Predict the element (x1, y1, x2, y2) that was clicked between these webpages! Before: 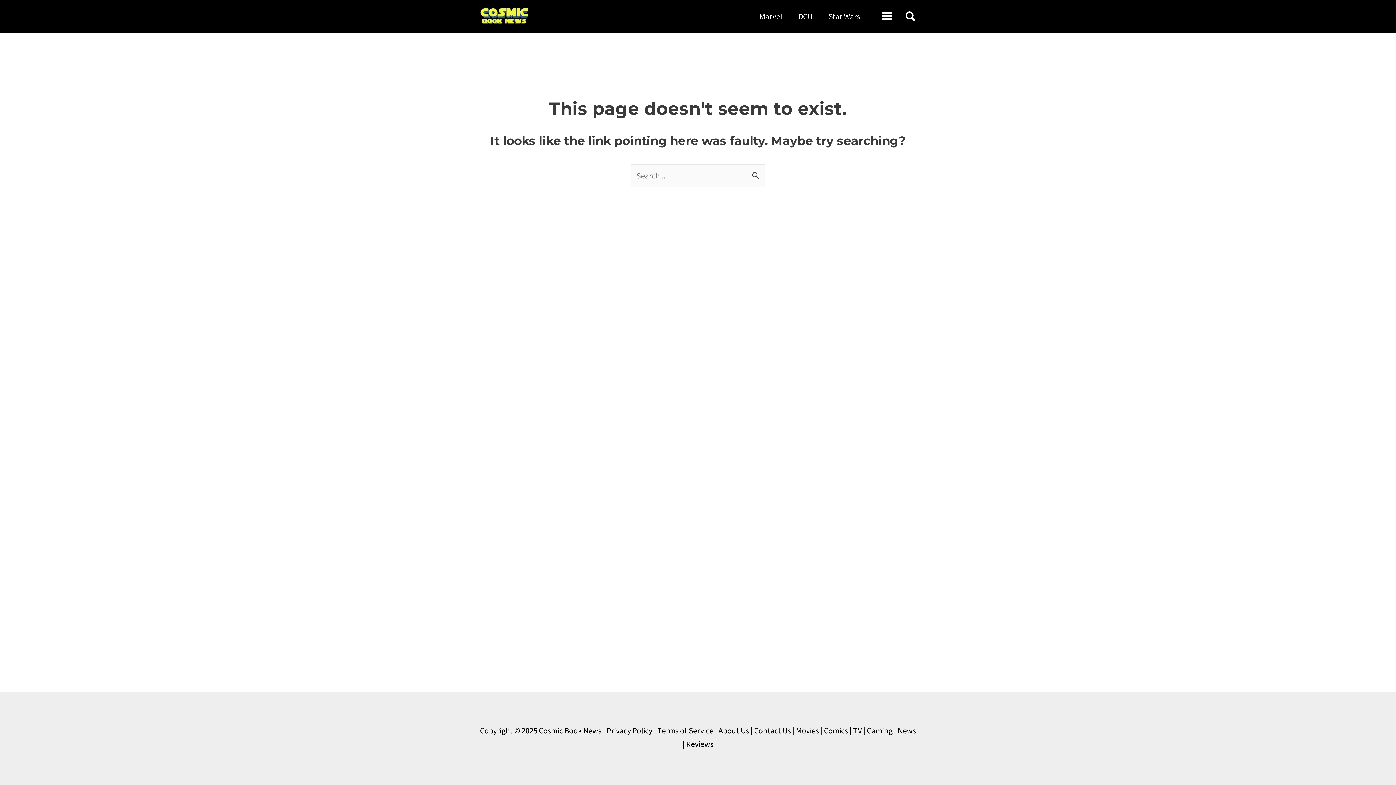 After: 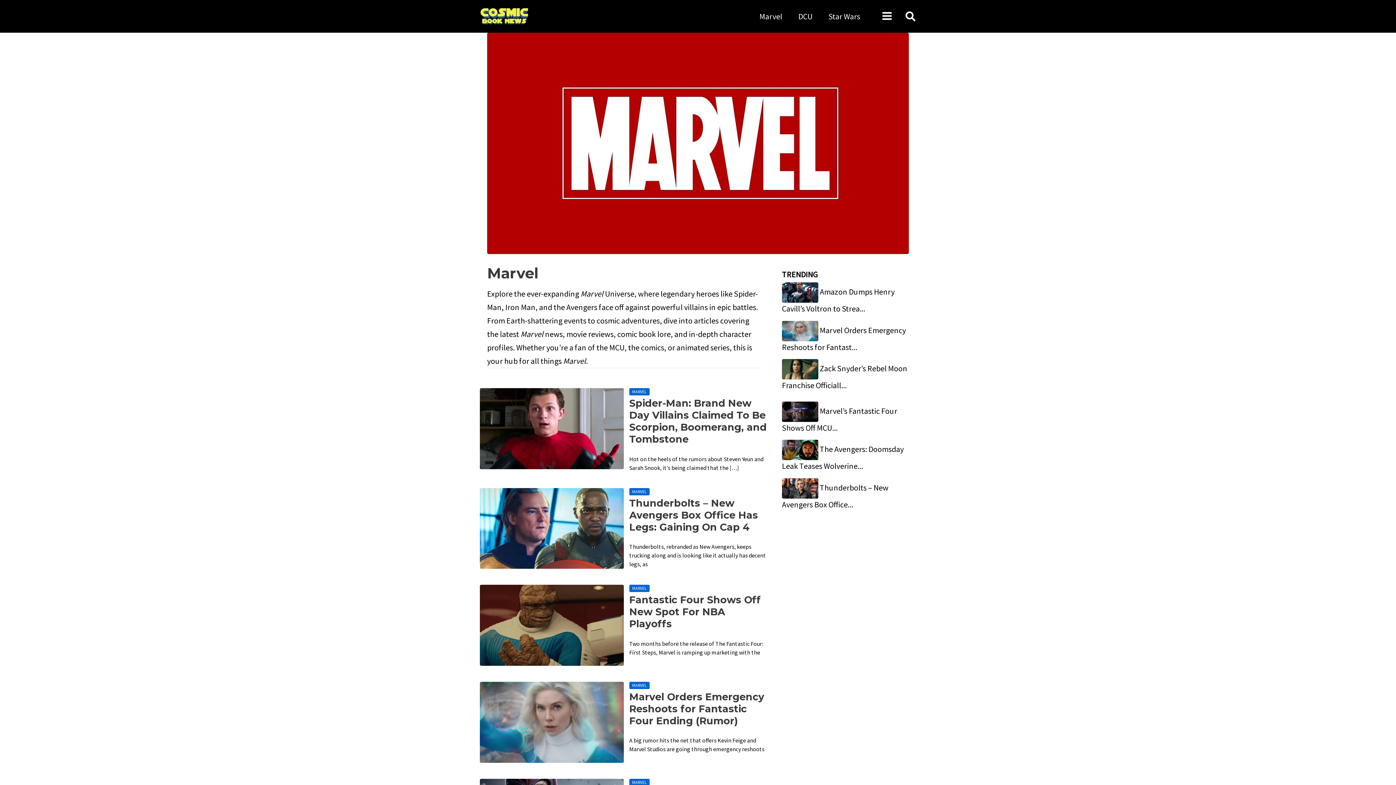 Action: label: Marvel bbox: (751, 1, 790, 30)